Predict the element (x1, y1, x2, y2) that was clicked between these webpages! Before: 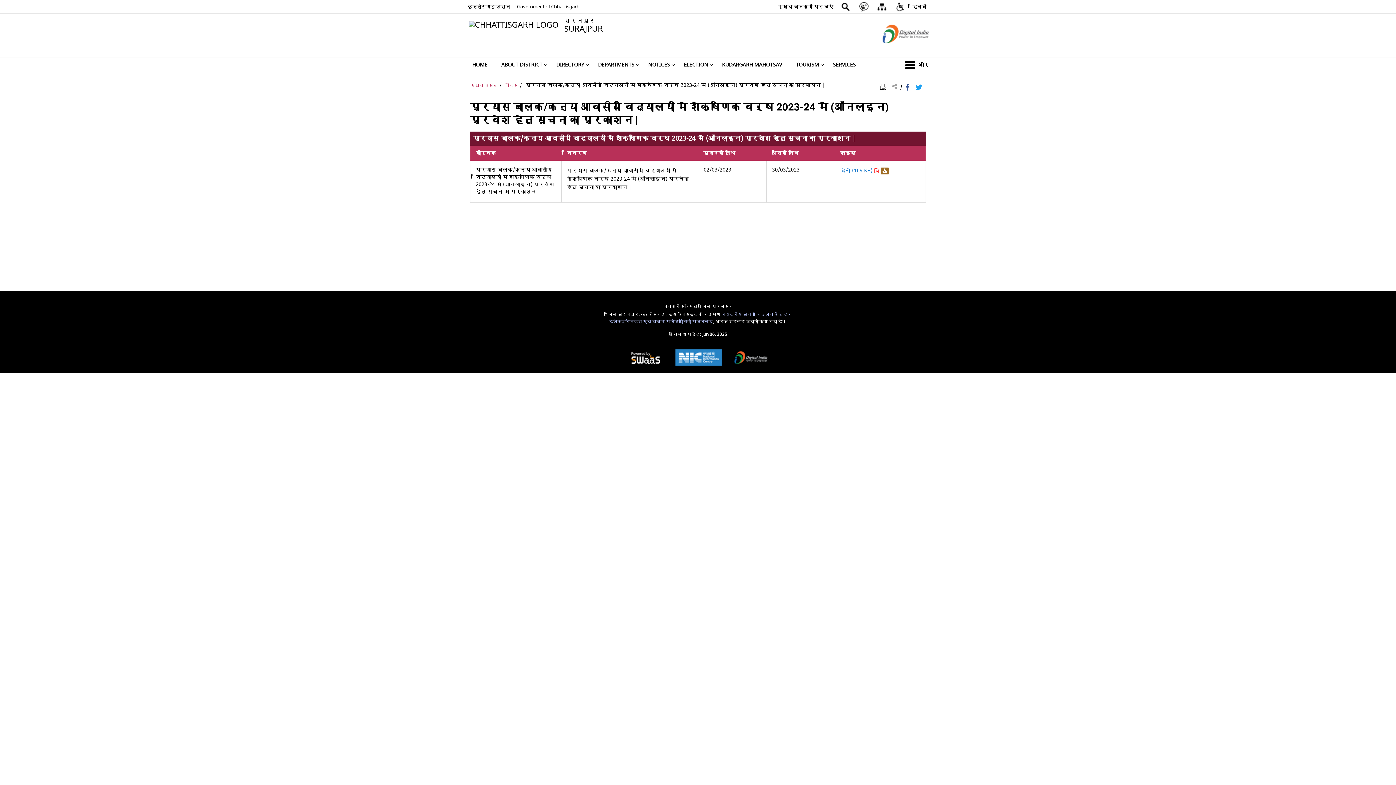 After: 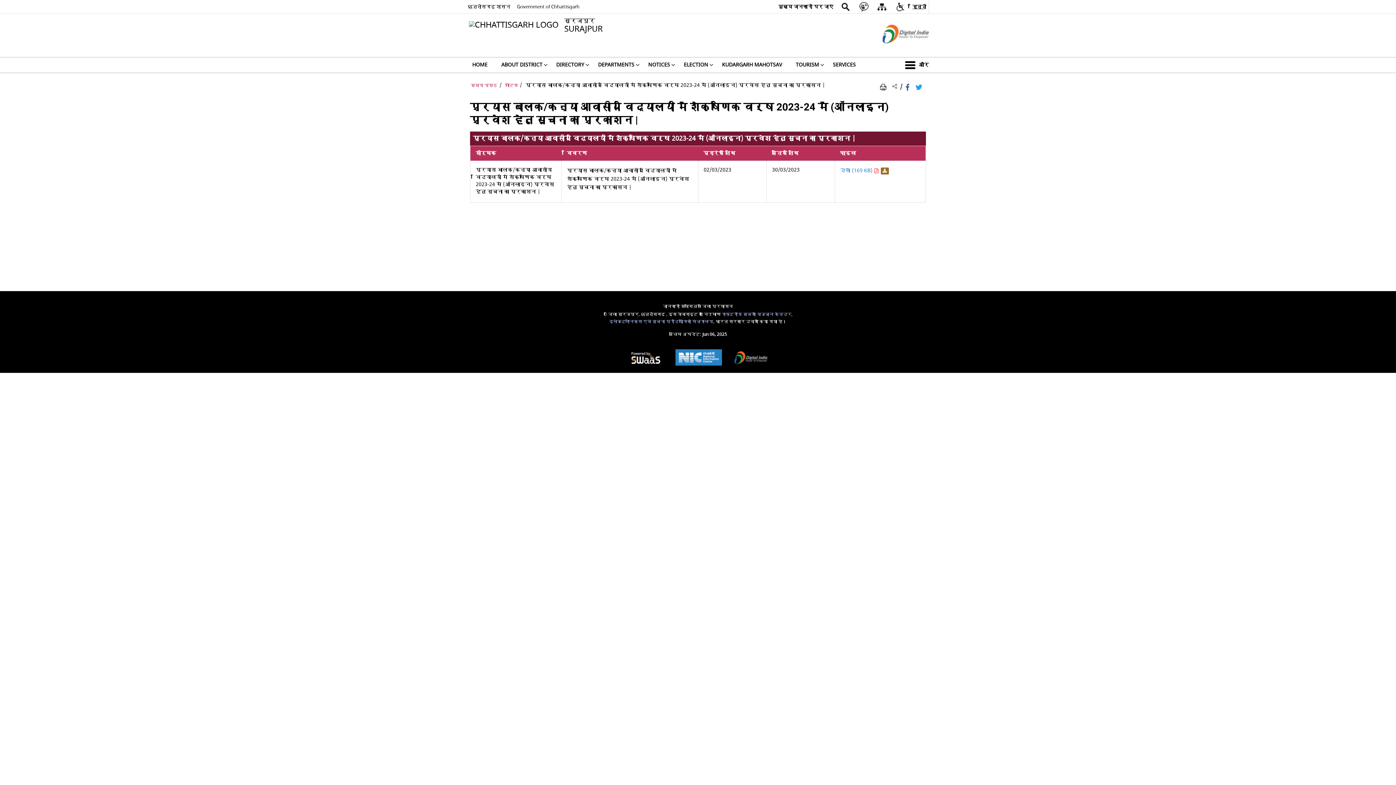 Action: bbox: (904, 83, 912, 90) label: Facebook that opens in a new window